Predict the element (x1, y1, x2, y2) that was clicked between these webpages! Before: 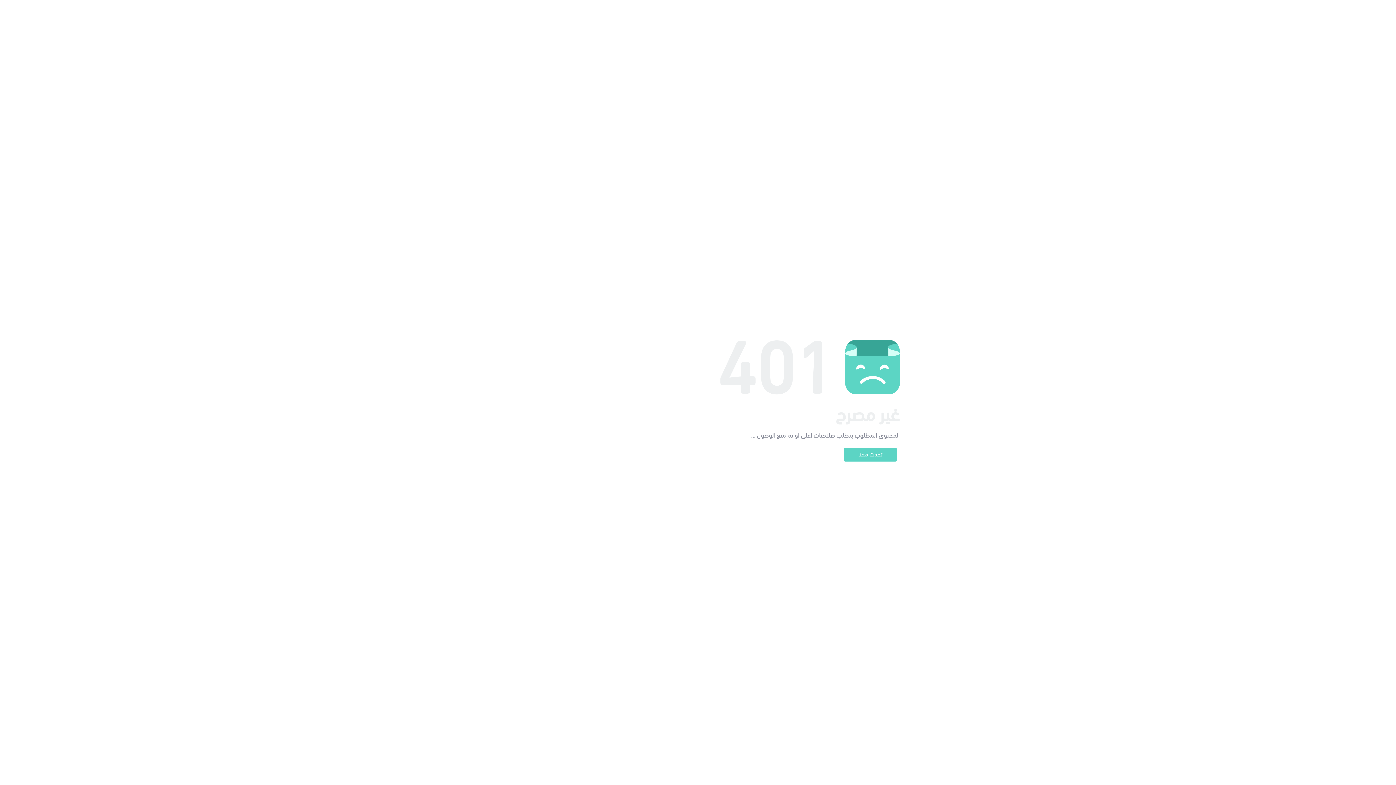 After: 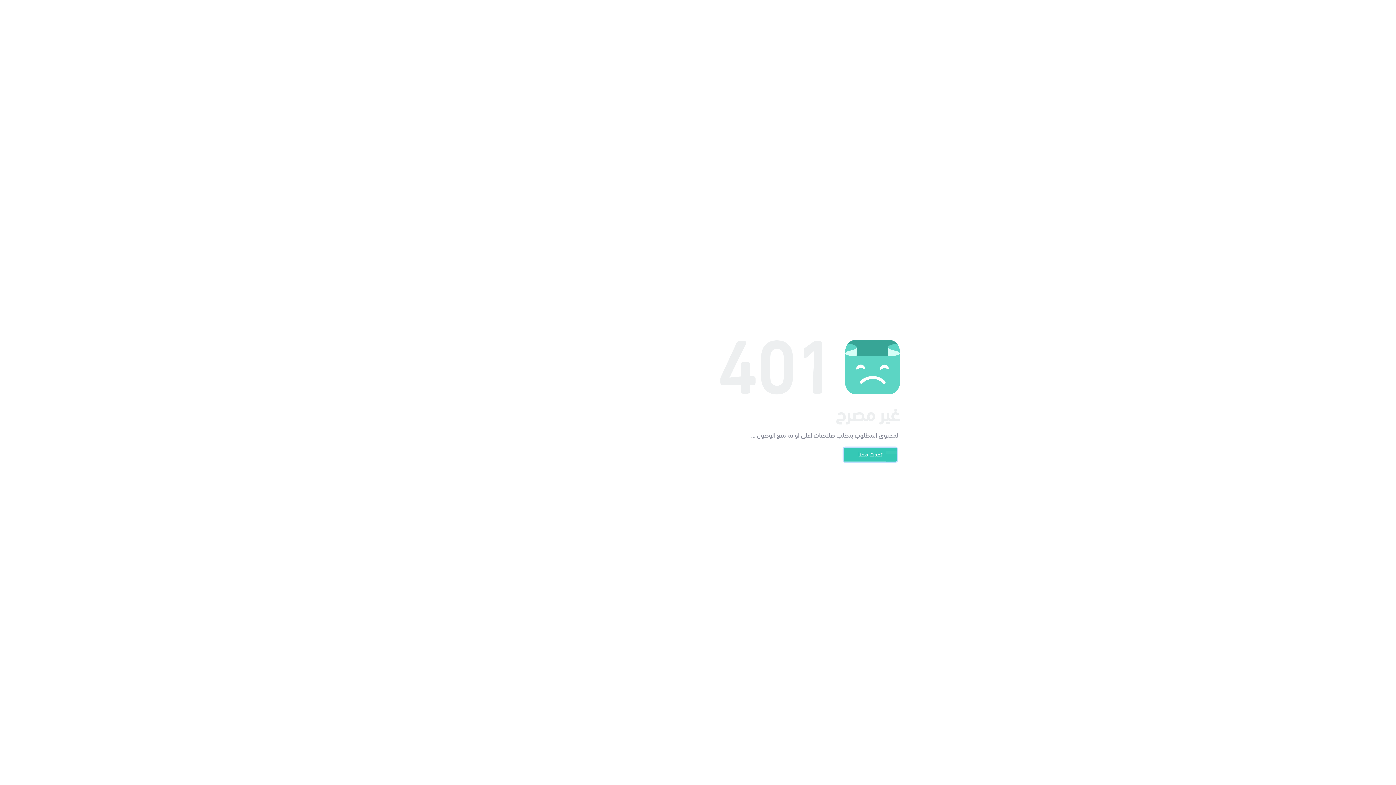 Action: label: تحدث معنا bbox: (844, 448, 897, 461)